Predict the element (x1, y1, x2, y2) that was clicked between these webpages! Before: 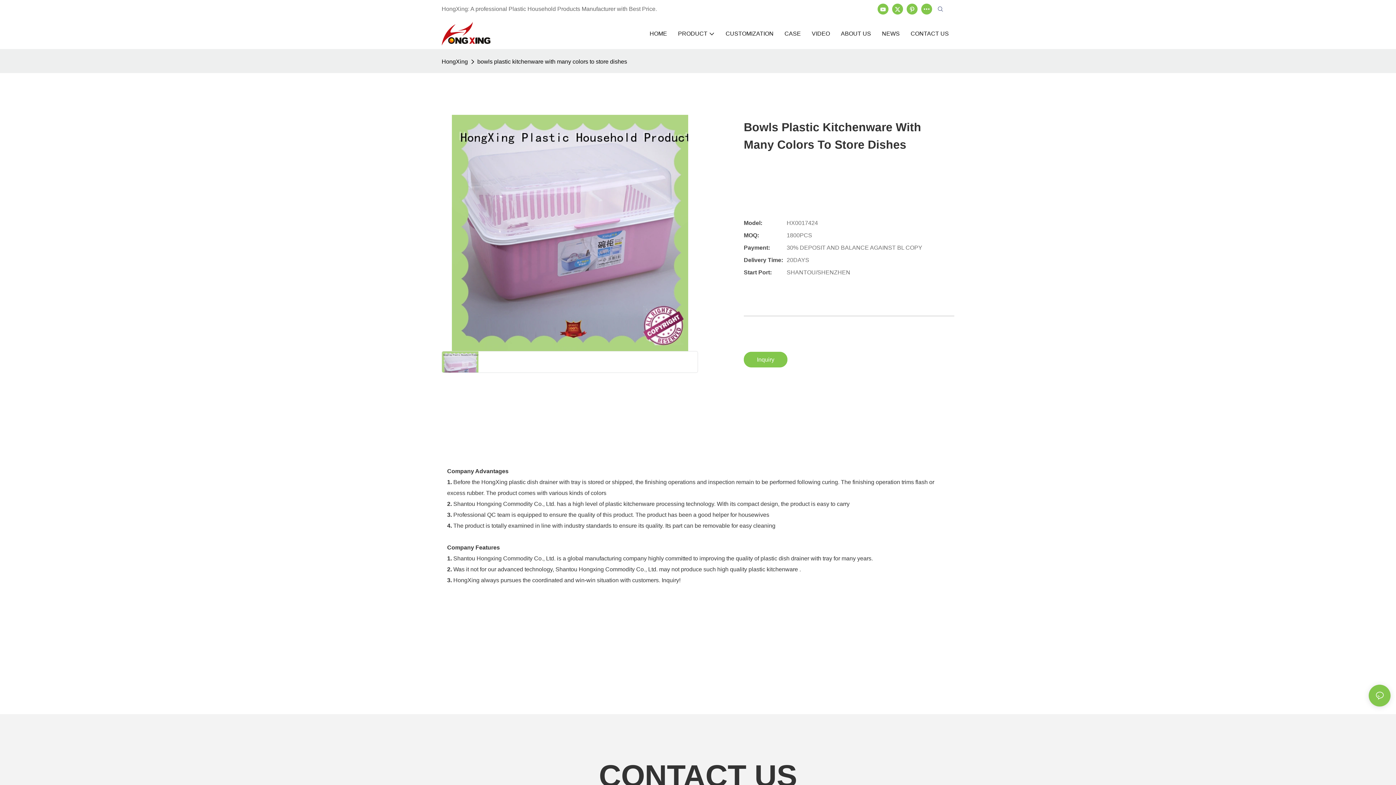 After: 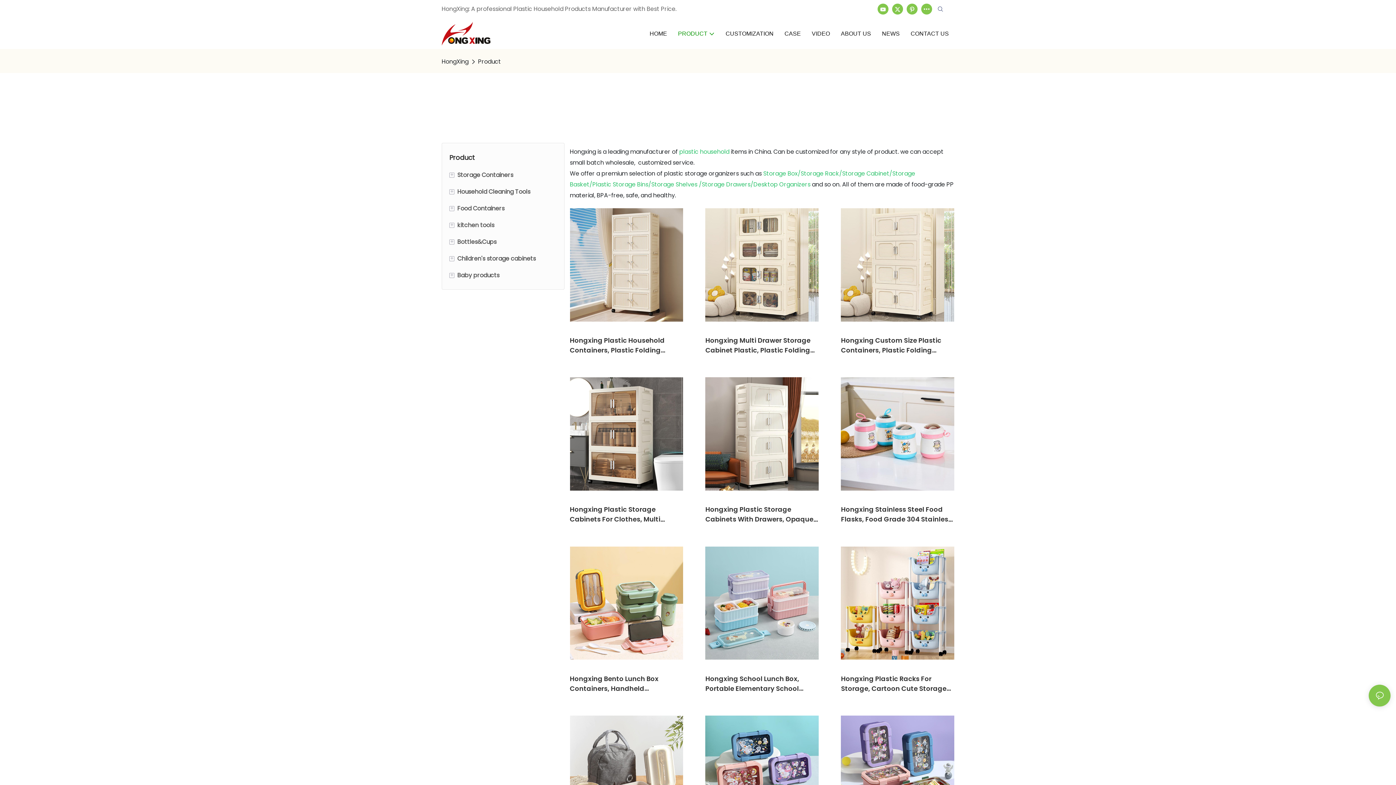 Action: label: PRODUCT bbox: (678, 29, 714, 38)